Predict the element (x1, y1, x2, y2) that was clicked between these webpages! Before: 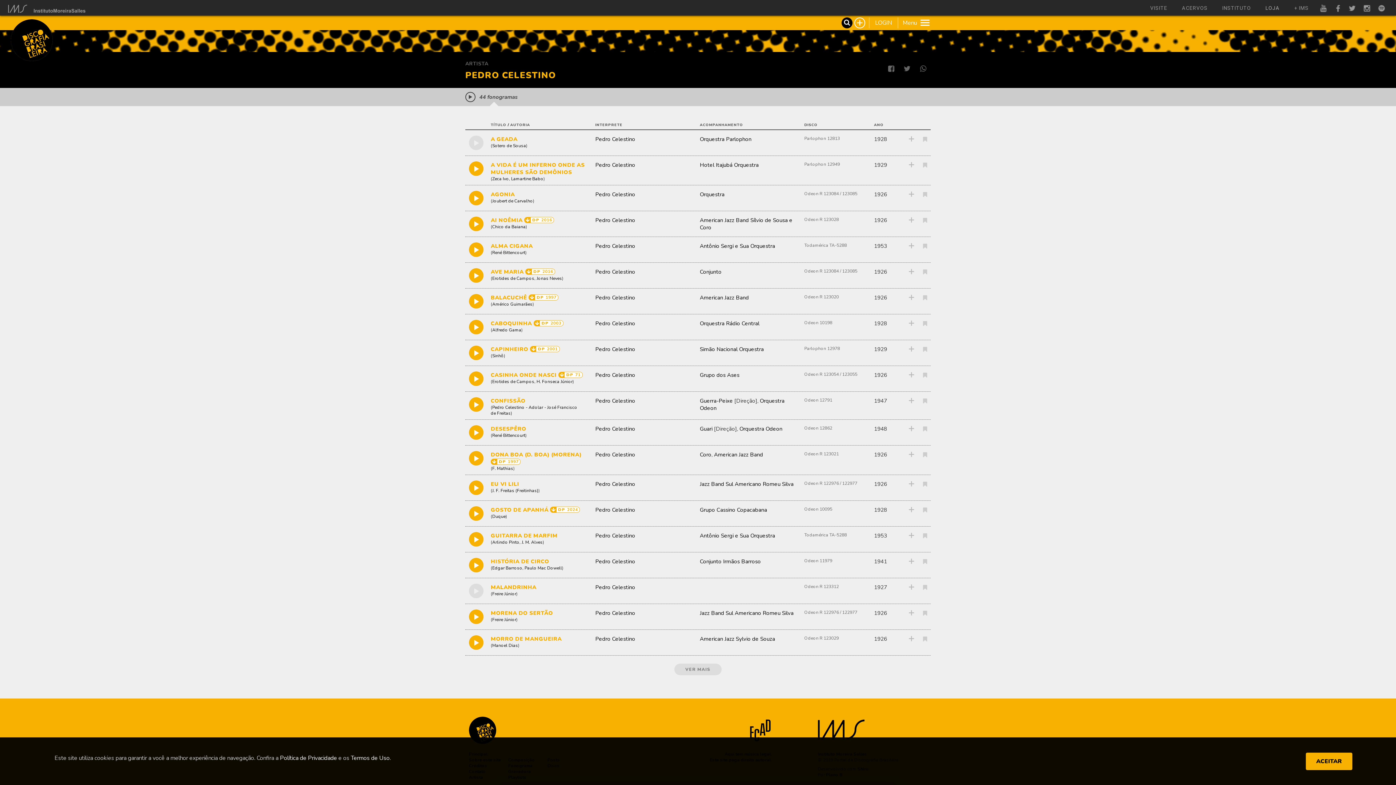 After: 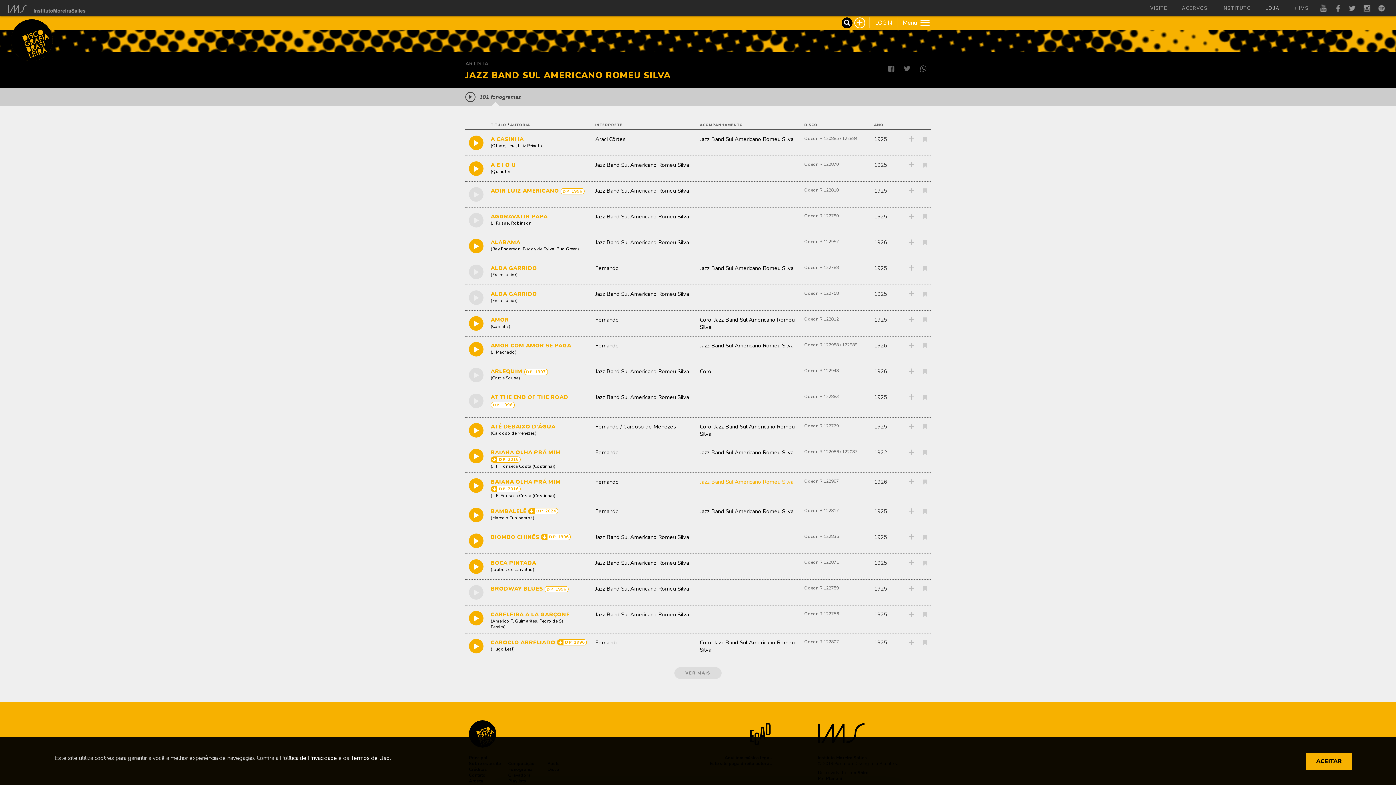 Action: label: Jazz Band Sul Americano Romeu Silva bbox: (700, 480, 793, 488)